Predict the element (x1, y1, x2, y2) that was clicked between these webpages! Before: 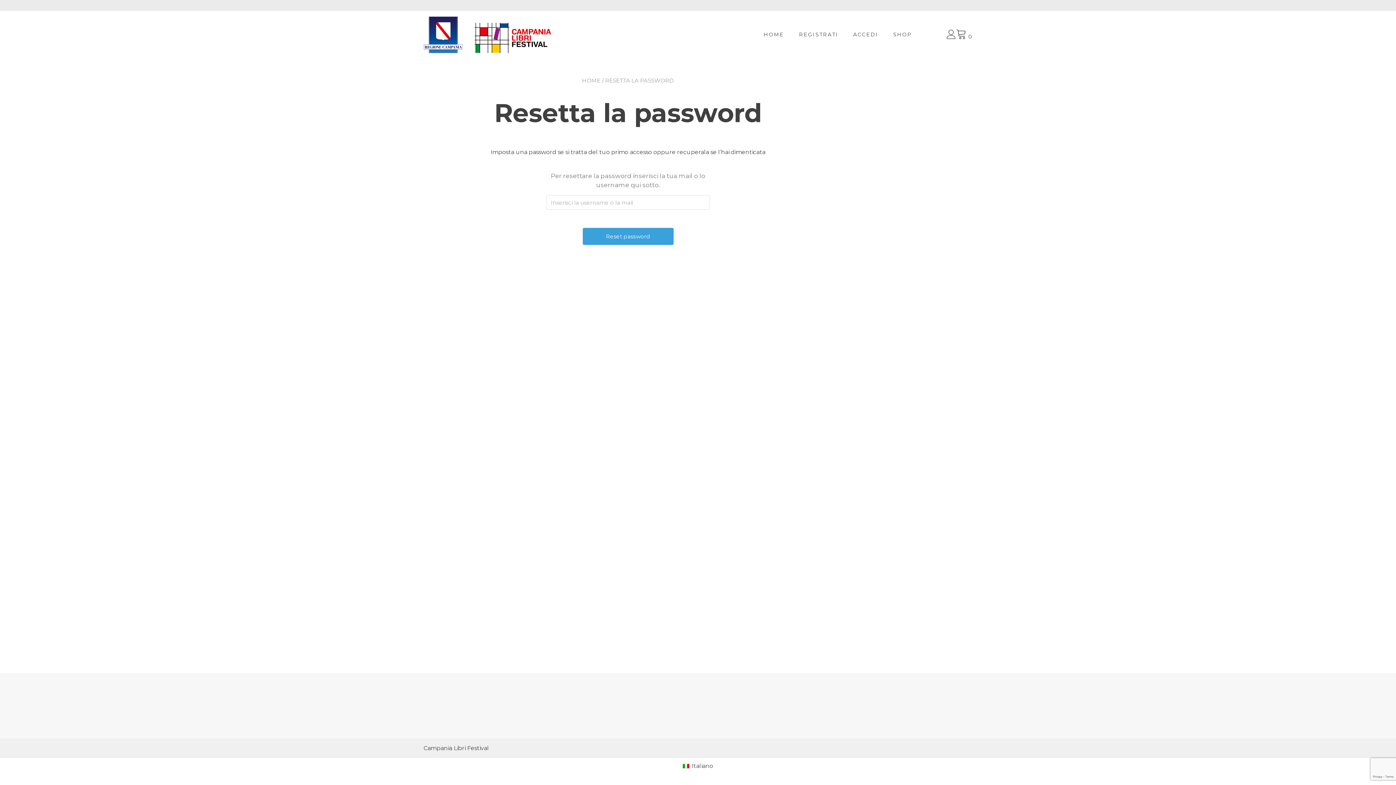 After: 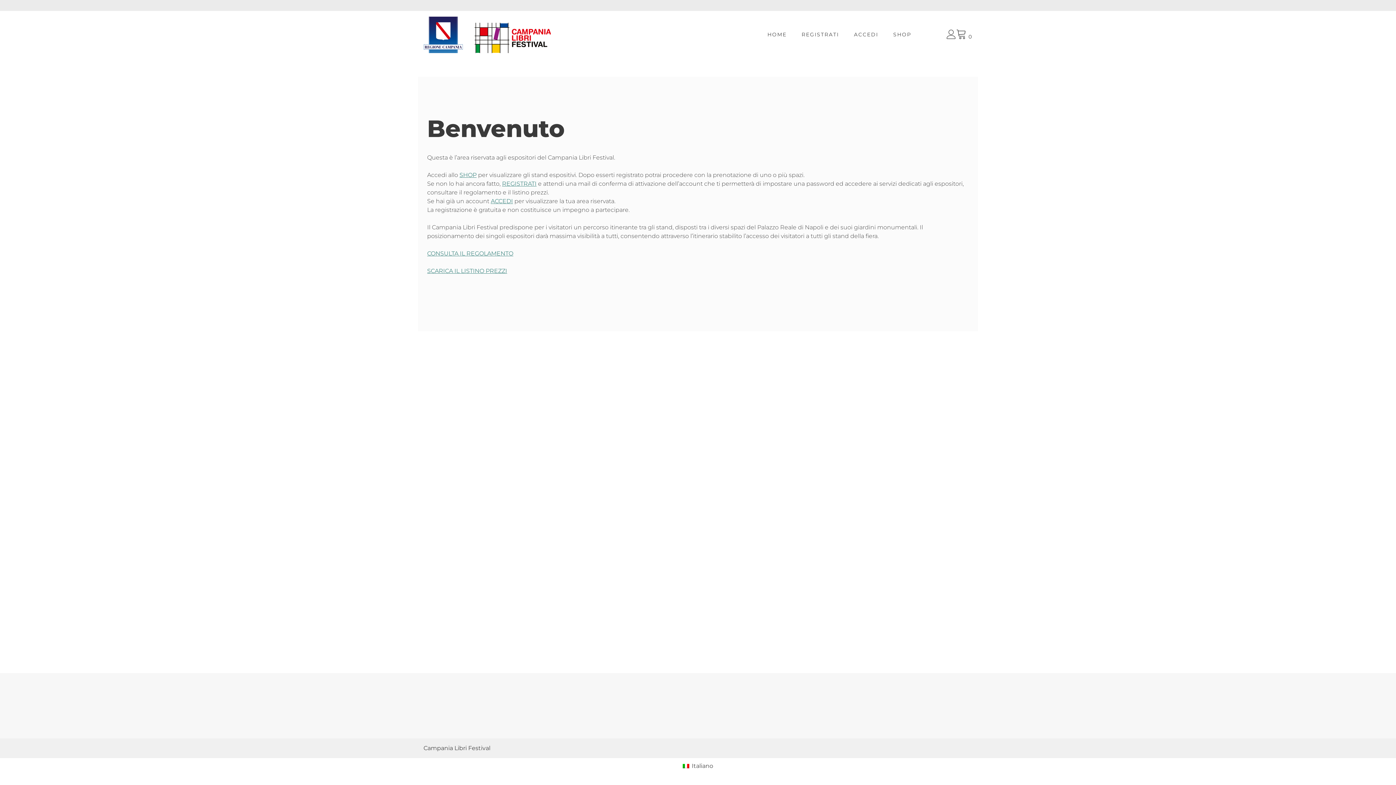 Action: bbox: (582, 77, 600, 84) label: HOME